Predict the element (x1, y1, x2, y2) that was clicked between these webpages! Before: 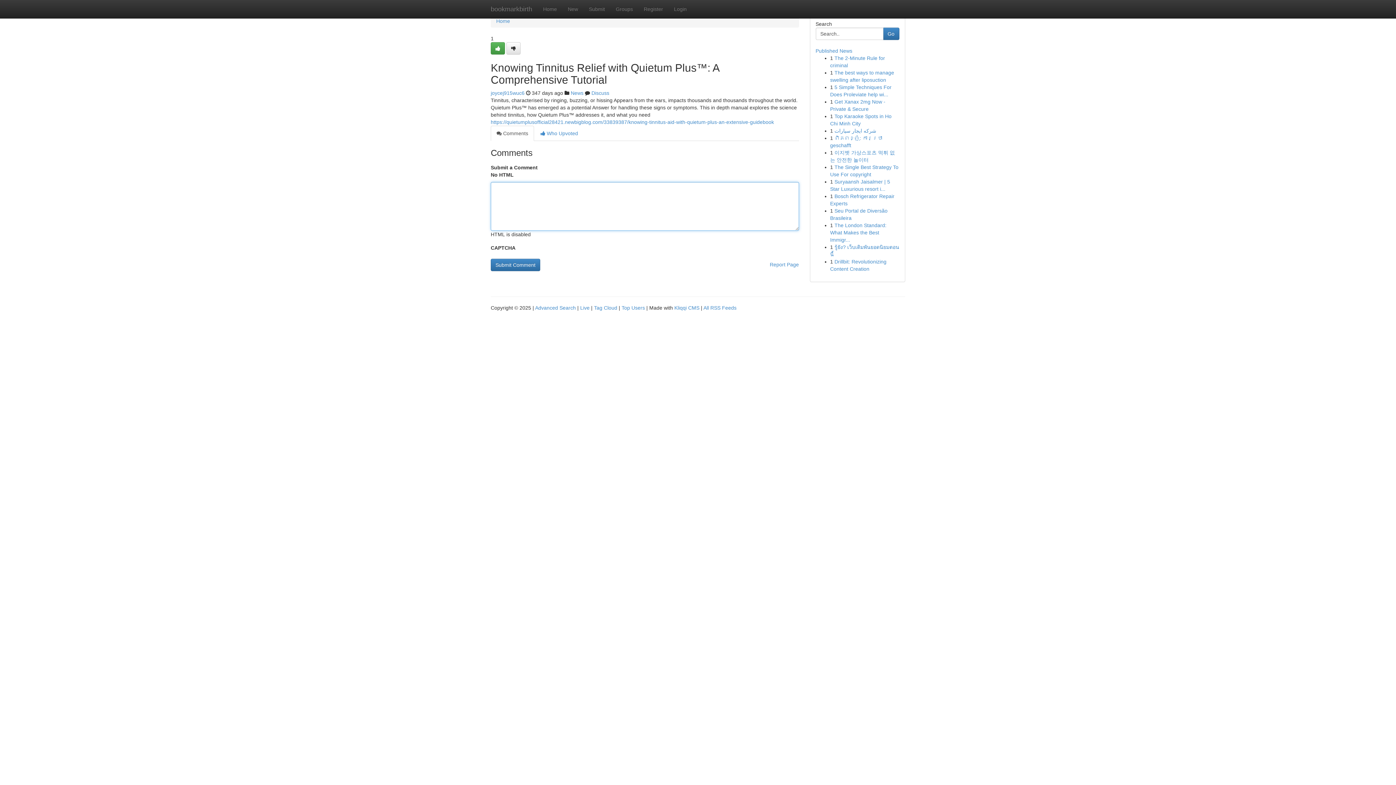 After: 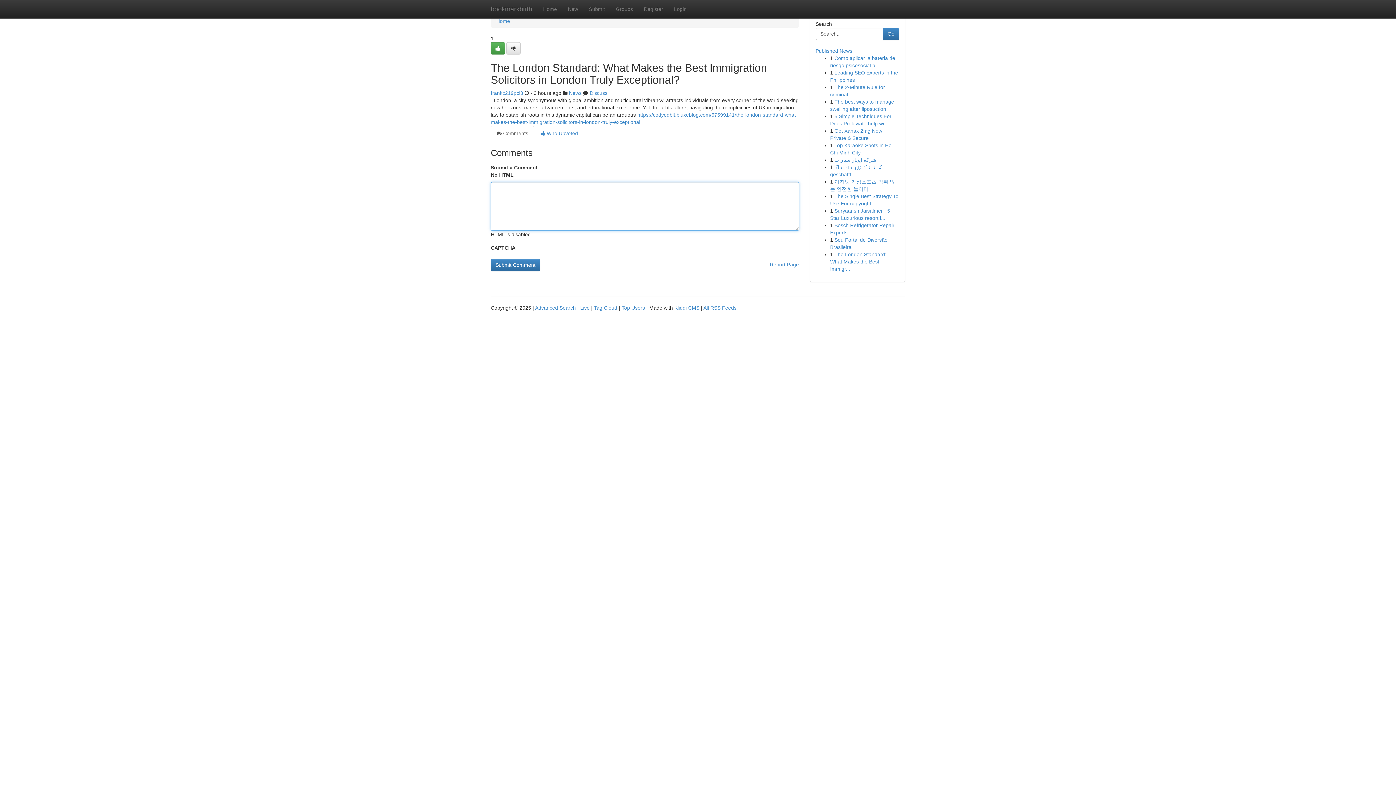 Action: label: The London Standard: What Makes the Best Immigr... bbox: (830, 222, 886, 242)